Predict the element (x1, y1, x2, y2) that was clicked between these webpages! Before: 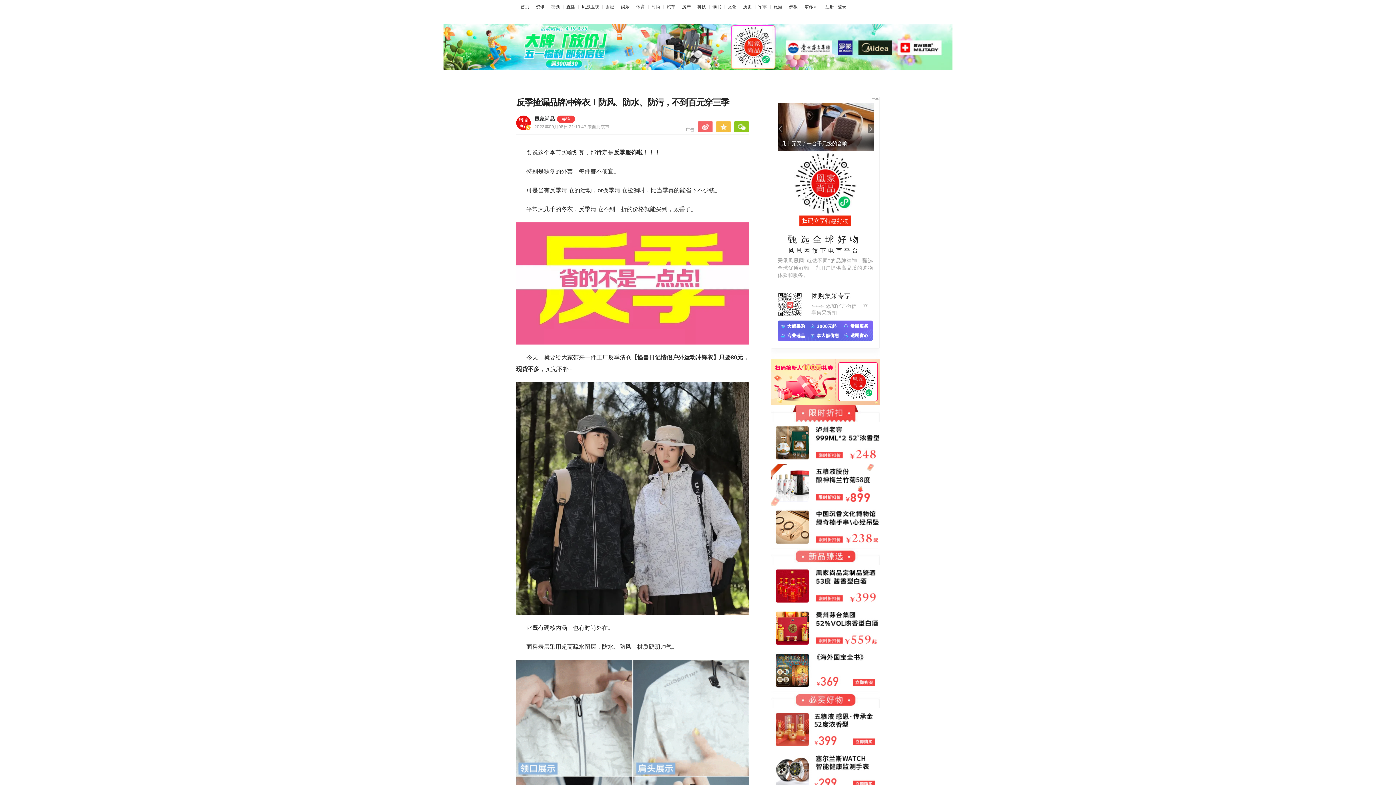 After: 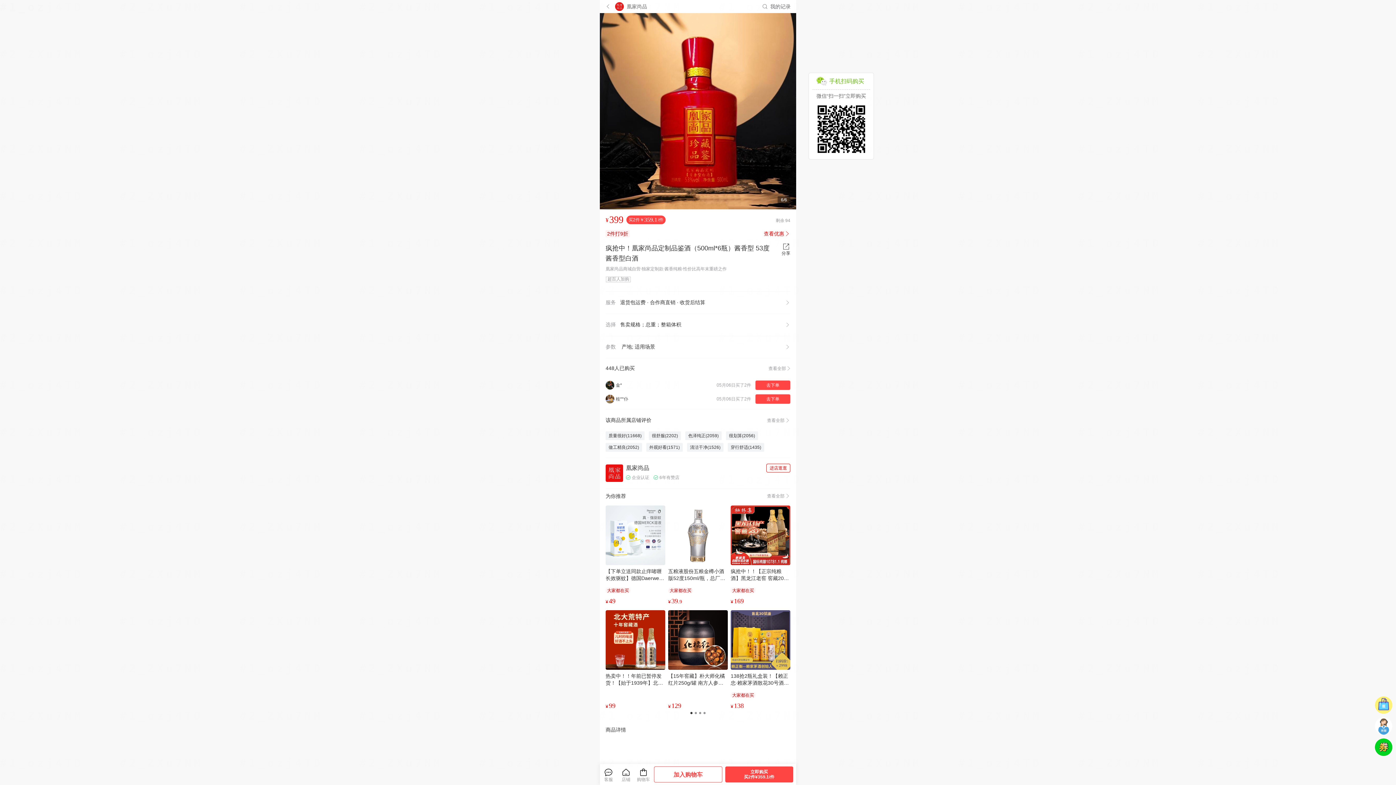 Action: bbox: (770, 565, 880, 607)